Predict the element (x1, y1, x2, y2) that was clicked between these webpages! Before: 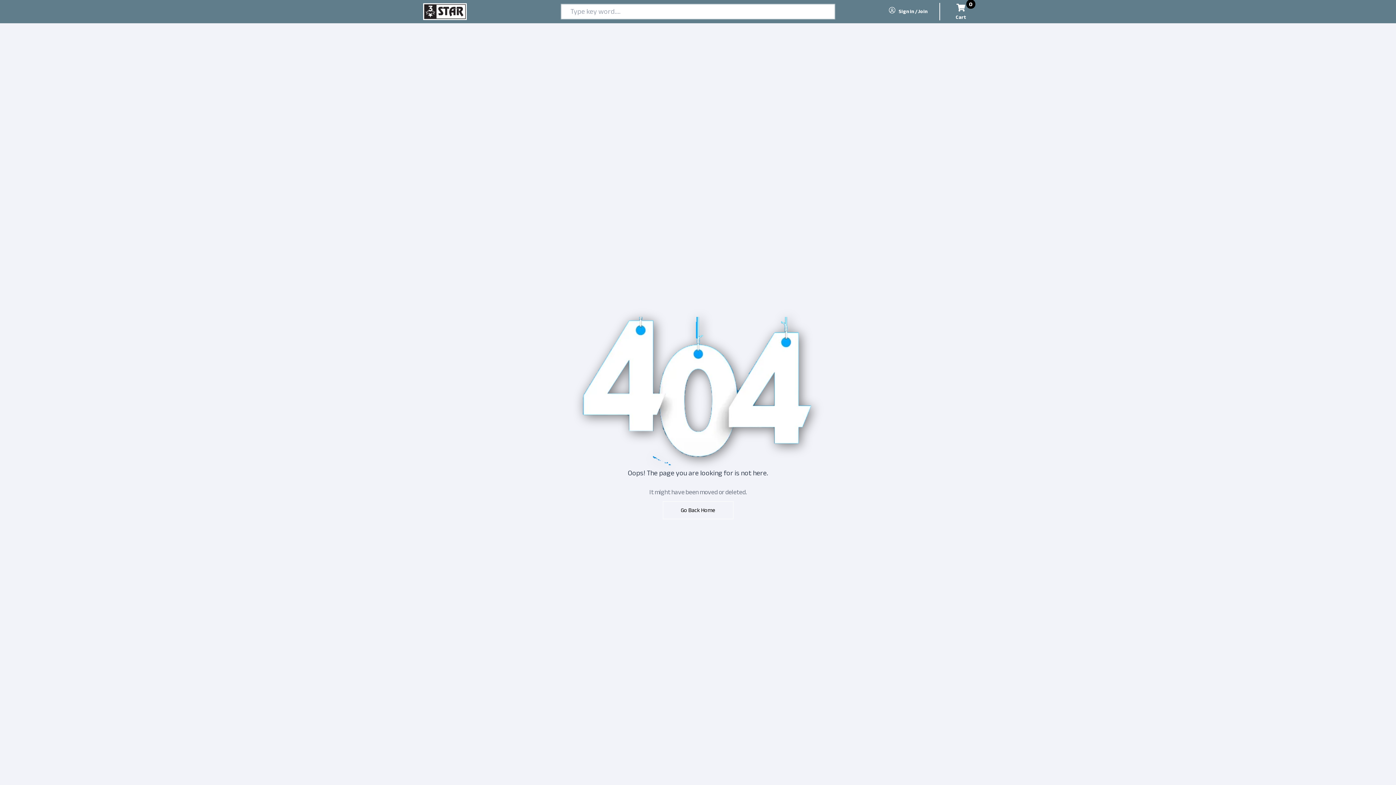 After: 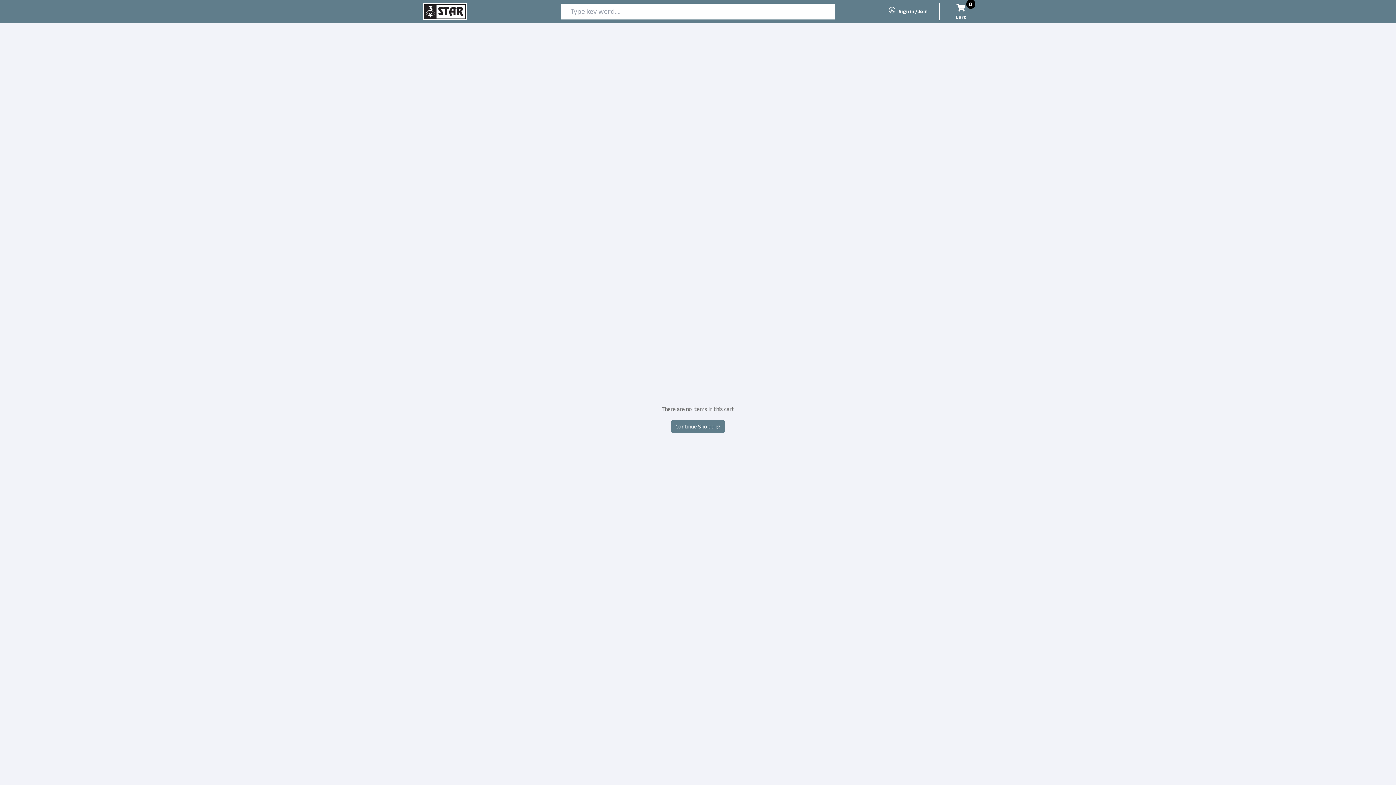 Action: label: 0
Cart bbox: (952, 3, 970, 20)